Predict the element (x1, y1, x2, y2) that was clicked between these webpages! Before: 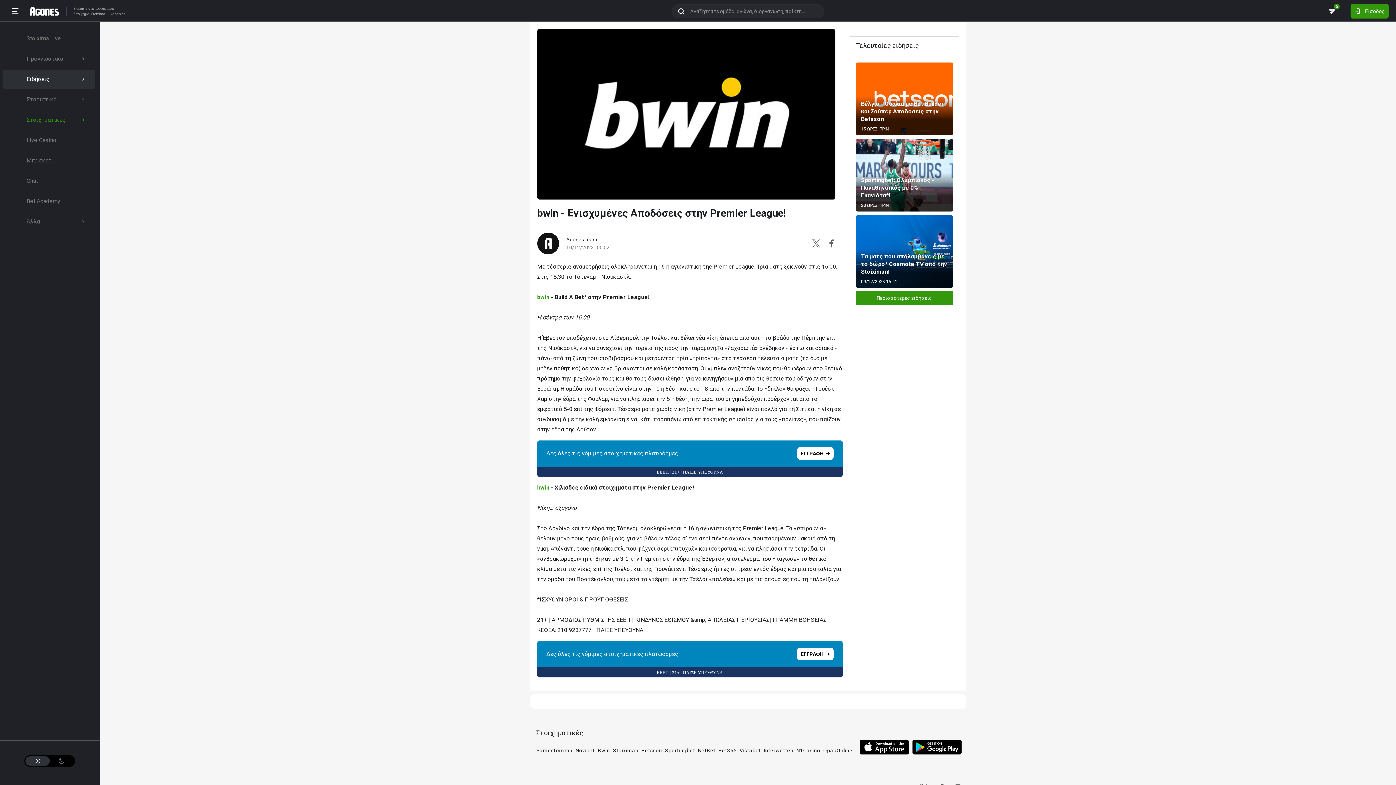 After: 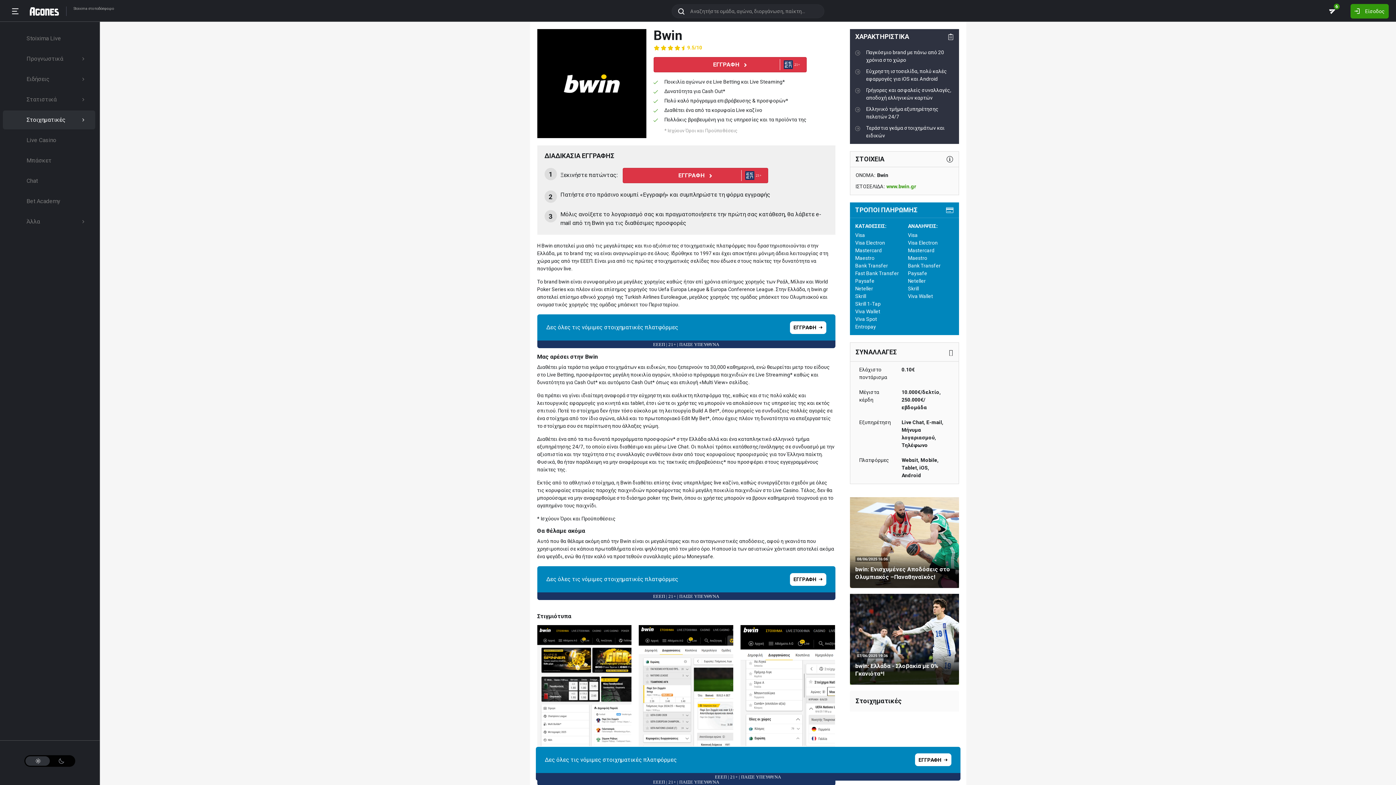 Action: bbox: (597, 747, 610, 753) label: Bwin